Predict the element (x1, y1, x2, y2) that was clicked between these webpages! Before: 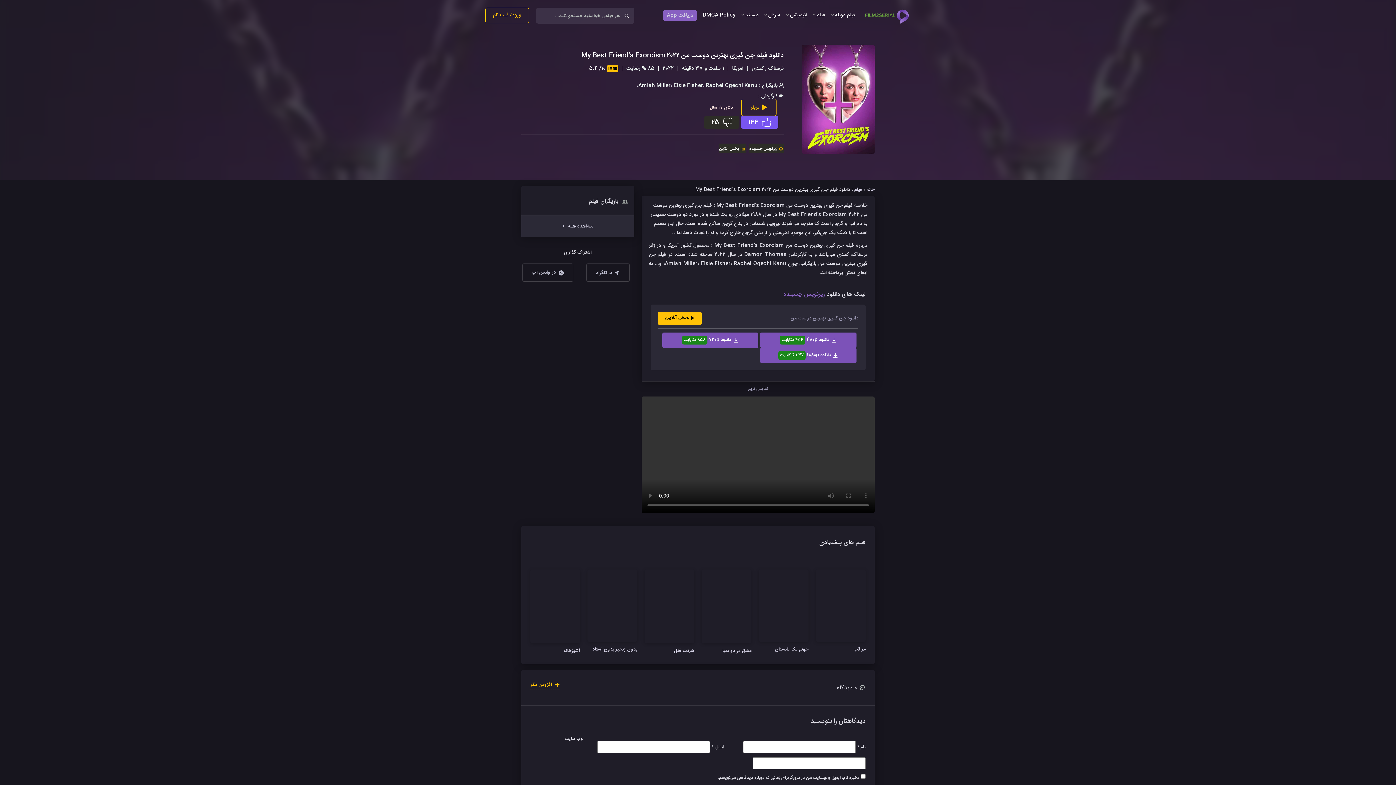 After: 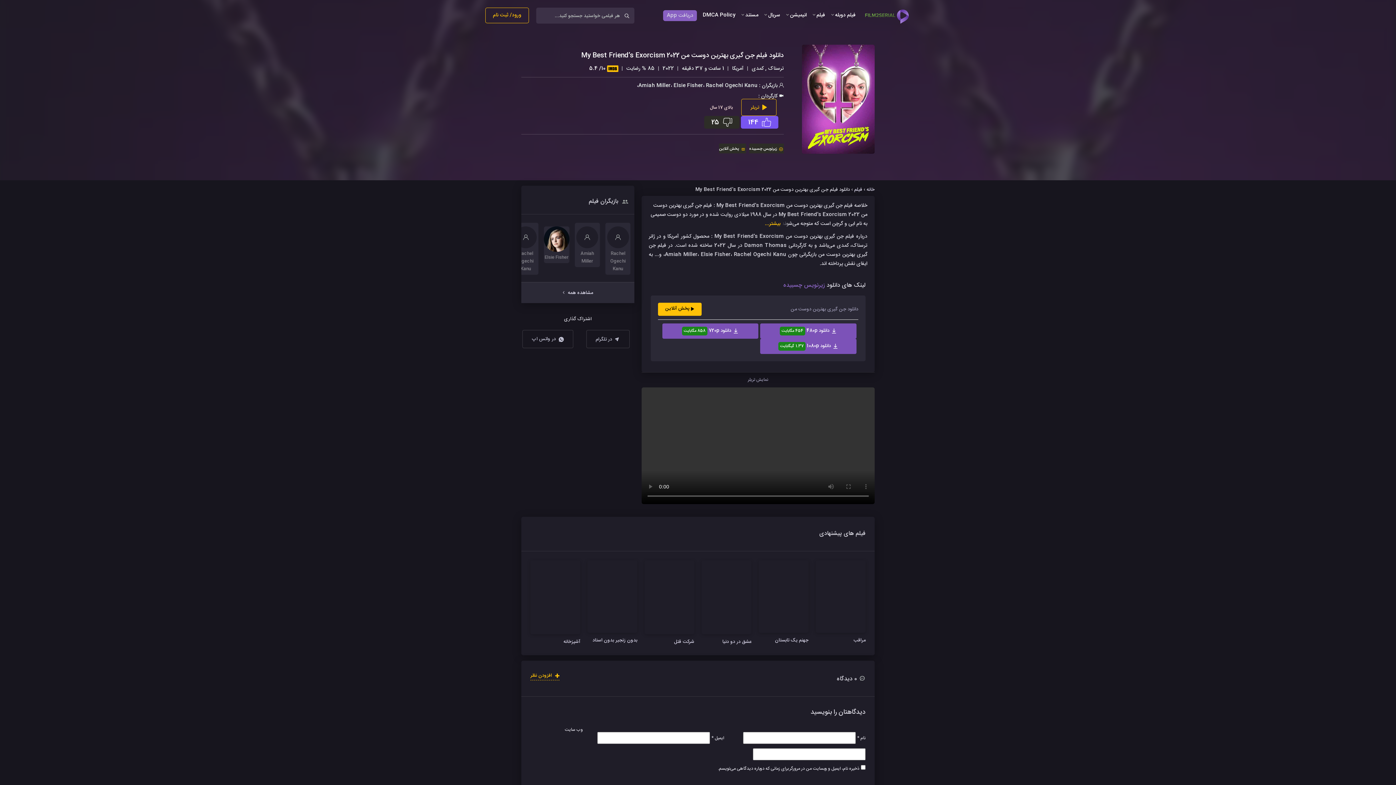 Action: label:  افزودن نظر bbox: (530, 680, 559, 689)